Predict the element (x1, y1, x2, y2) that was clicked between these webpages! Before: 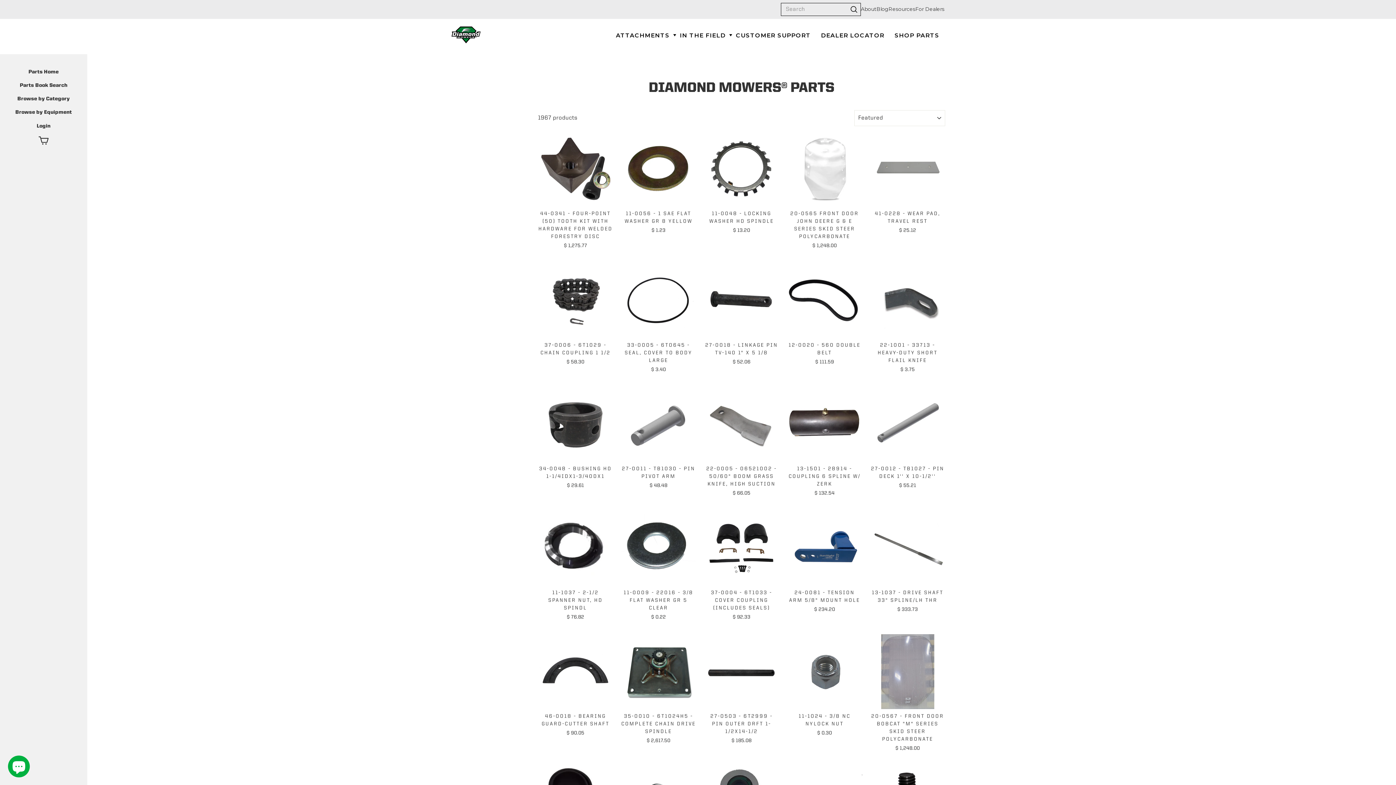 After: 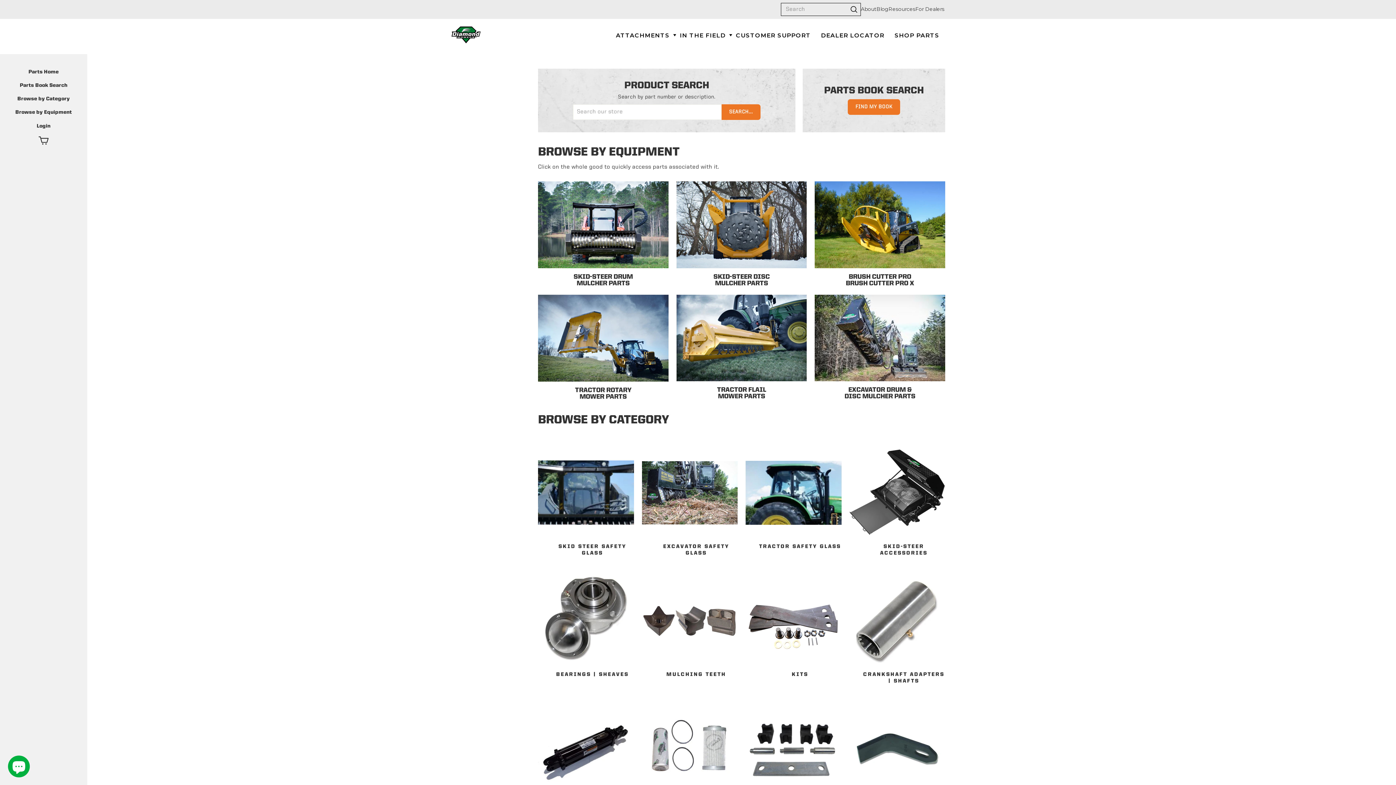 Action: label: SHOP PARTS bbox: (894, 32, 939, 38)